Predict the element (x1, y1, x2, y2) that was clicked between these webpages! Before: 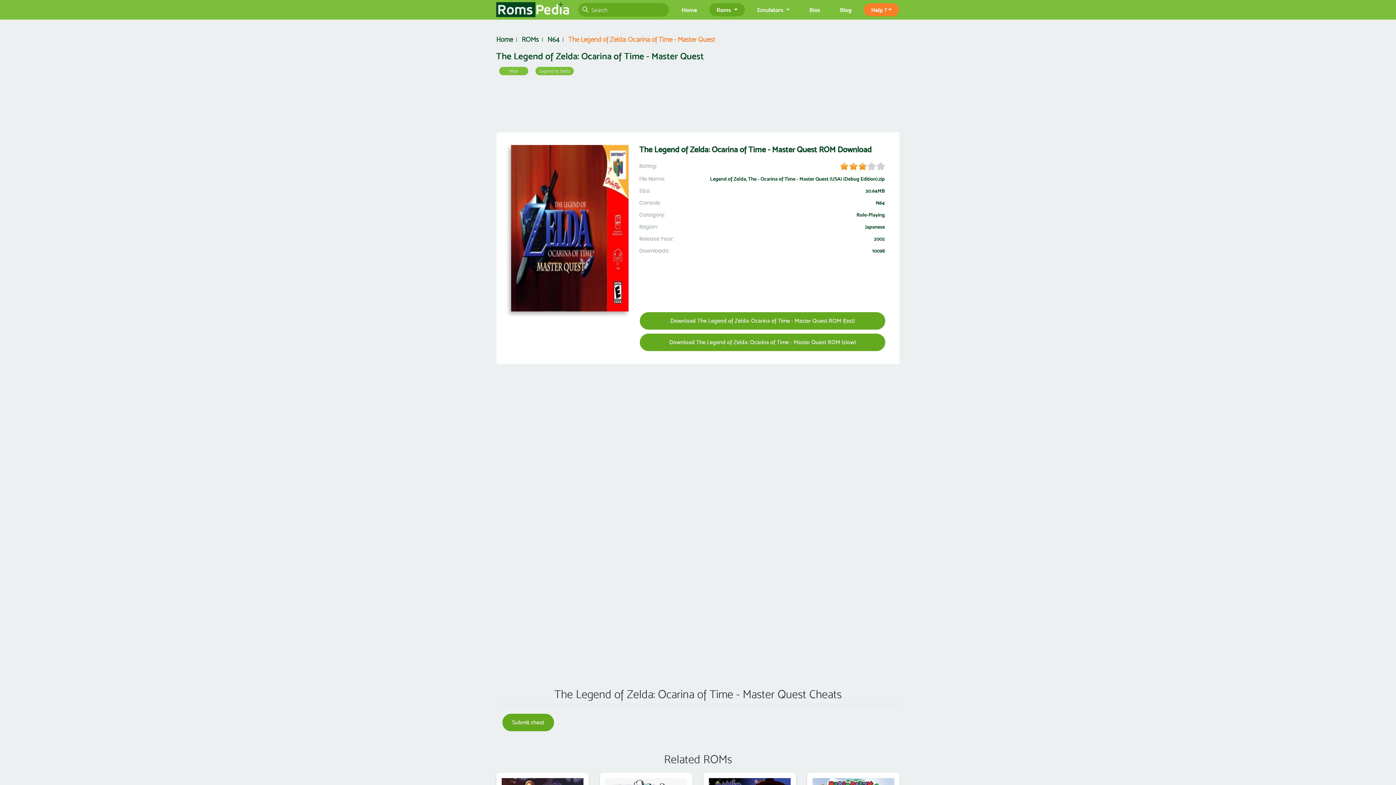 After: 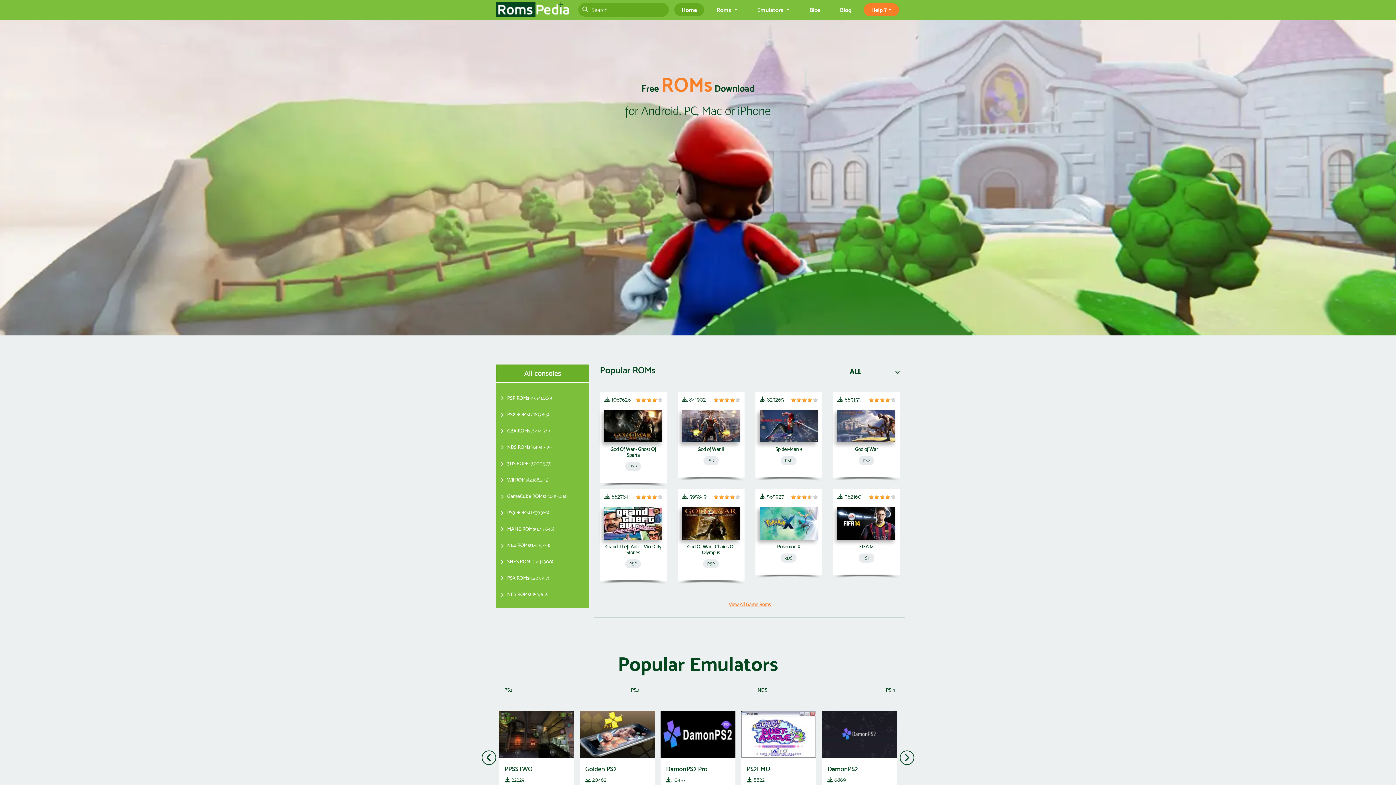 Action: bbox: (496, 0, 569, 19)